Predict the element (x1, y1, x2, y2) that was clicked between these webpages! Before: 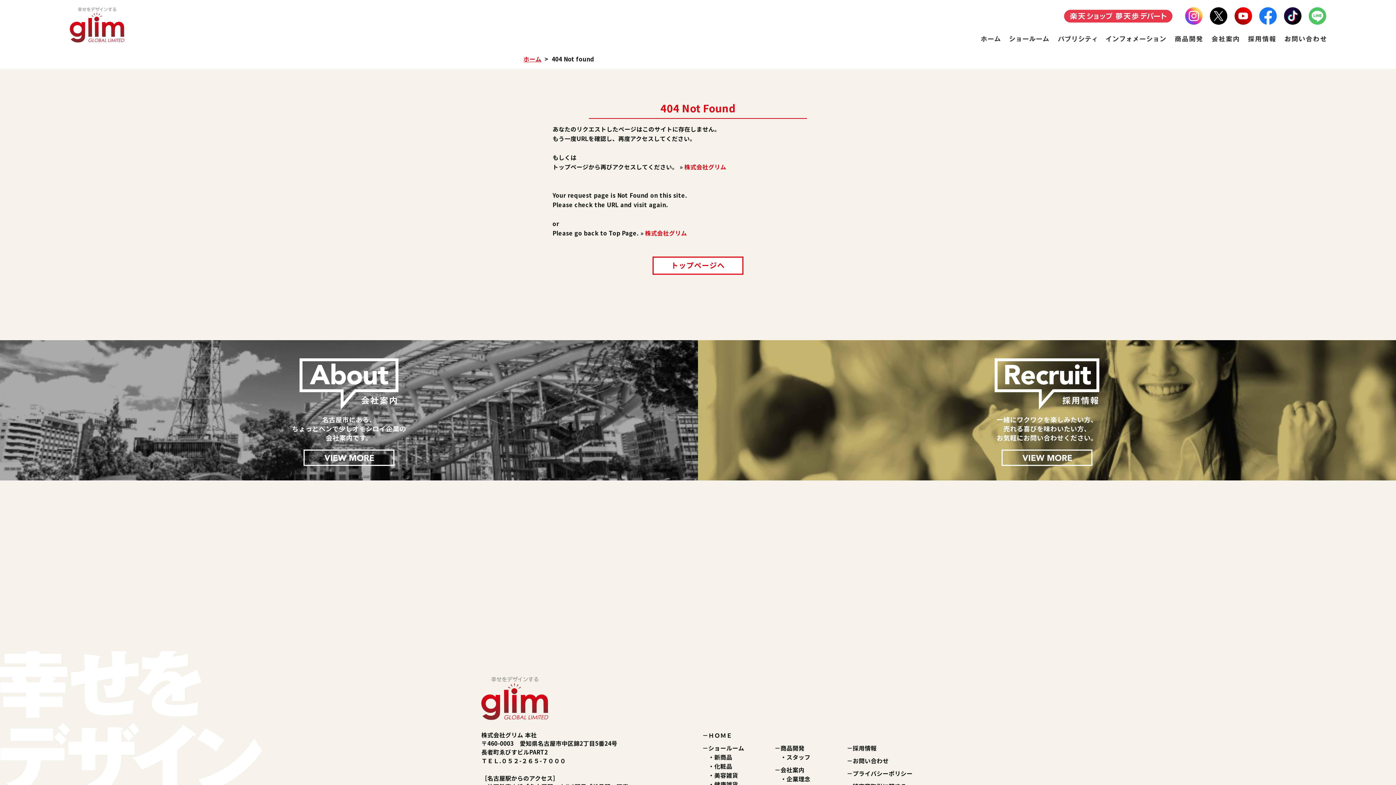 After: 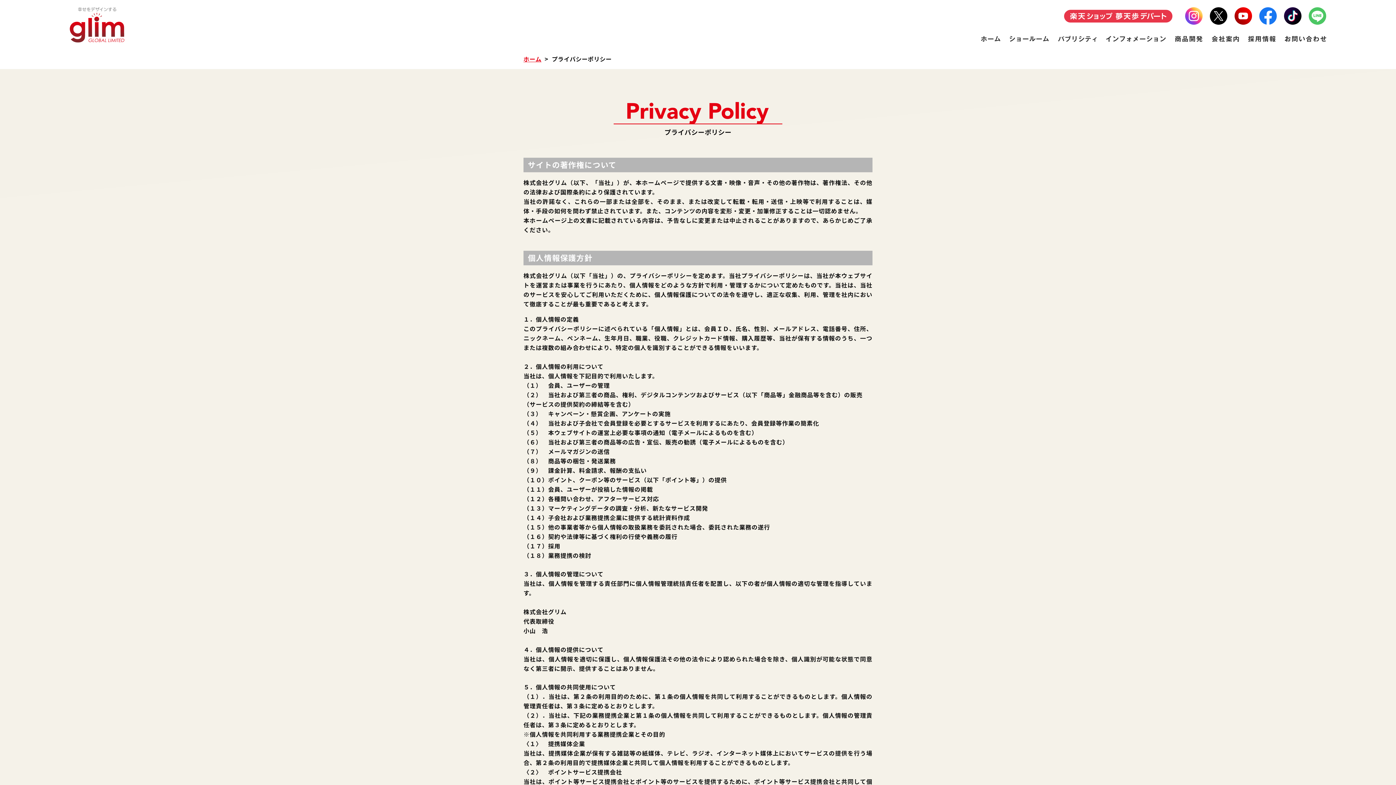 Action: label: プライバシーポリシー bbox: (852, 769, 912, 778)